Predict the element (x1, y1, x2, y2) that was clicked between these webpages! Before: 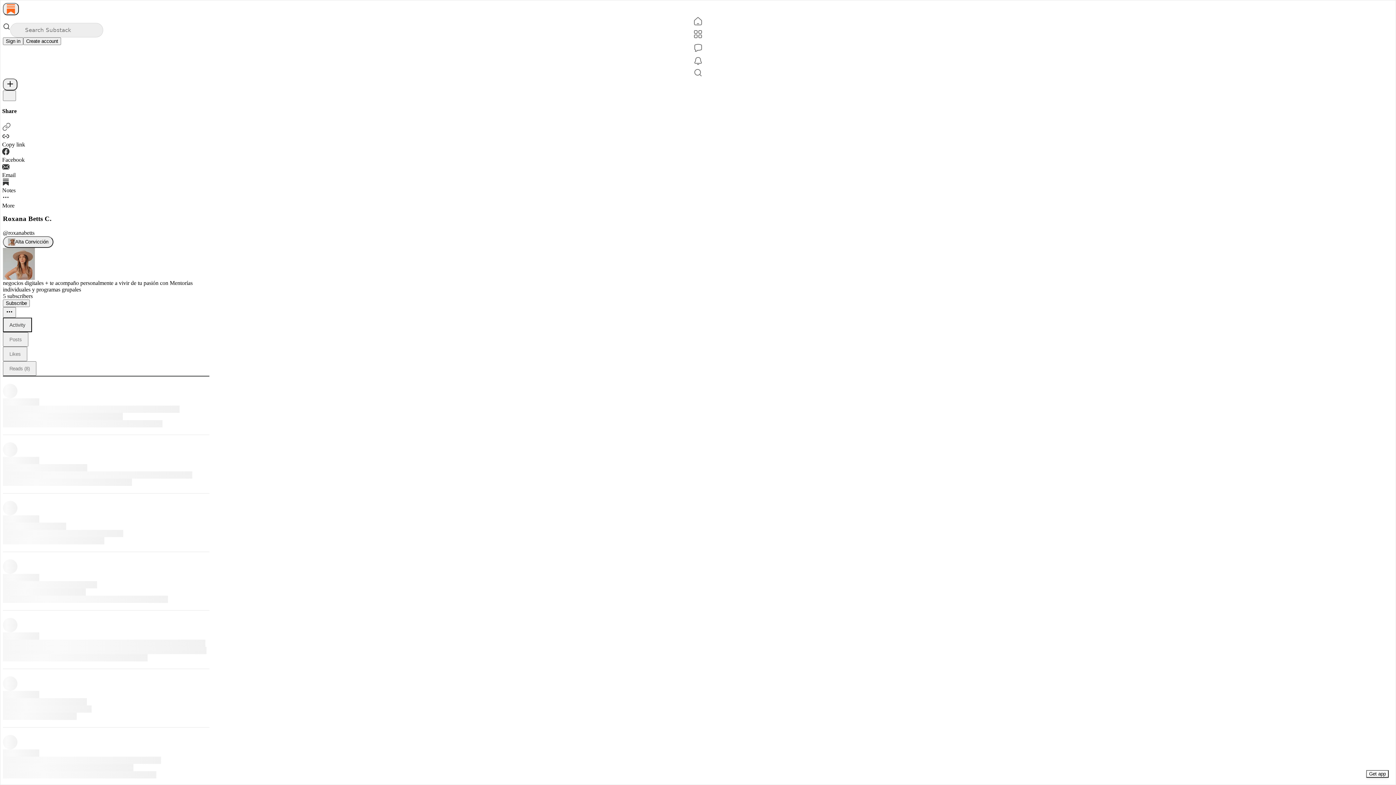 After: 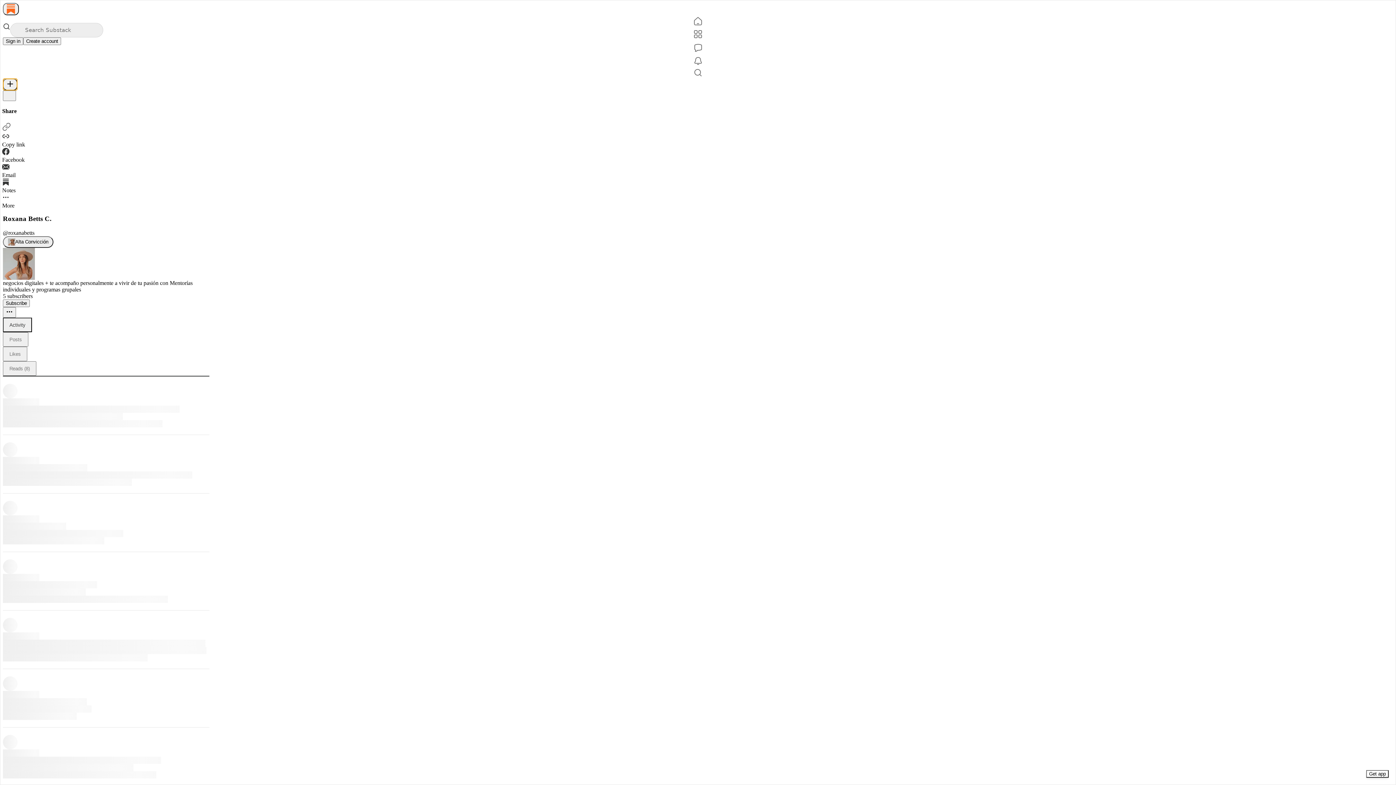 Action: bbox: (2, 78, 17, 90) label: New post